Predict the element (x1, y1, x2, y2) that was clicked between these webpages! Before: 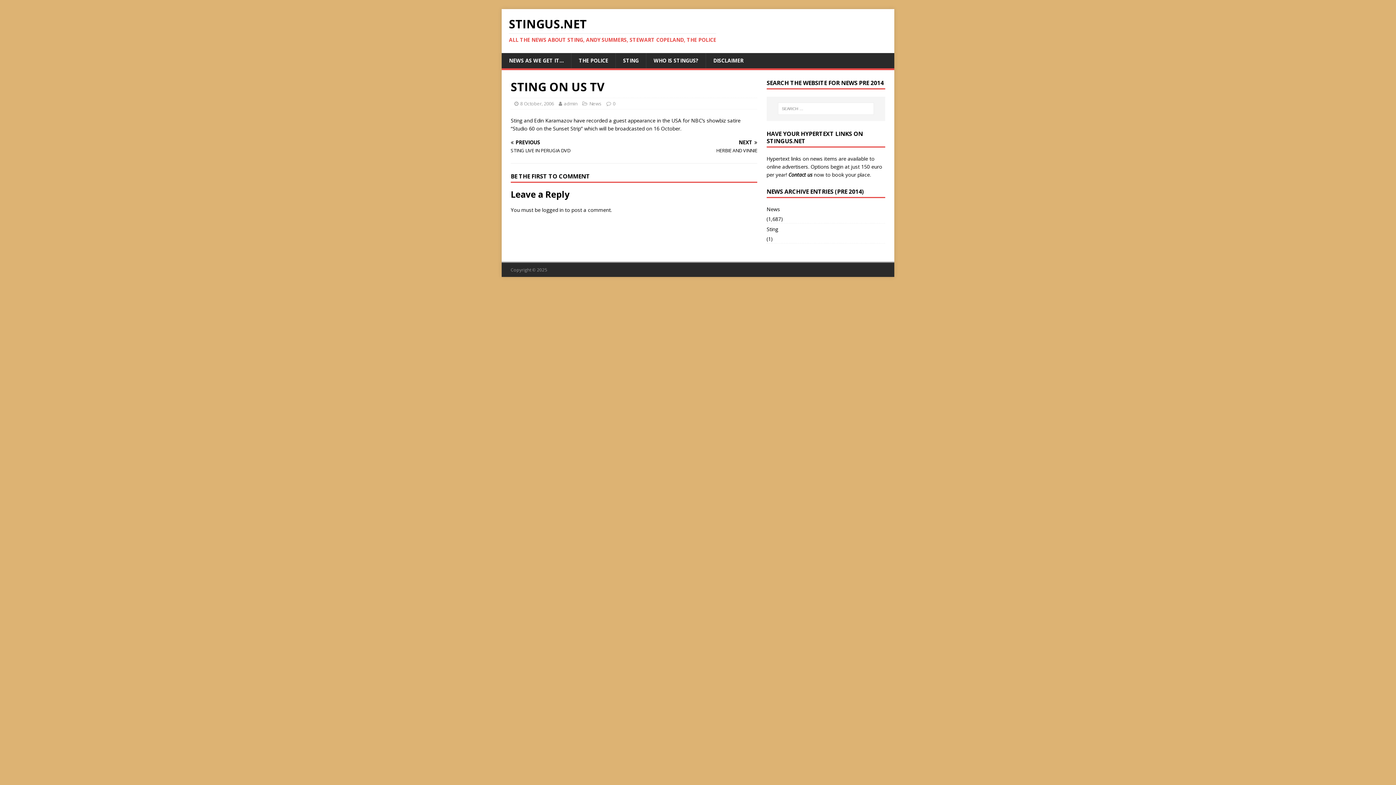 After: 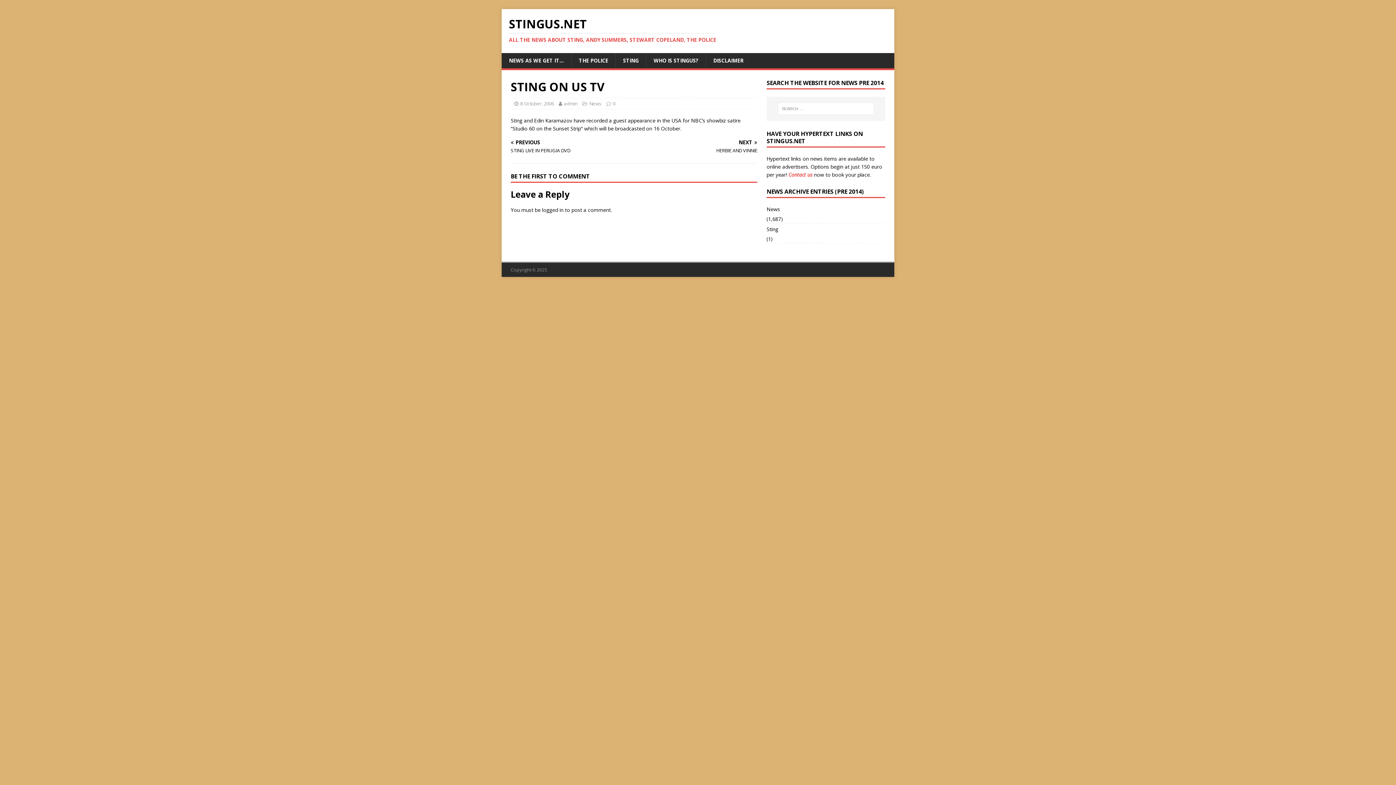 Action: bbox: (788, 171, 812, 178) label: Contact us